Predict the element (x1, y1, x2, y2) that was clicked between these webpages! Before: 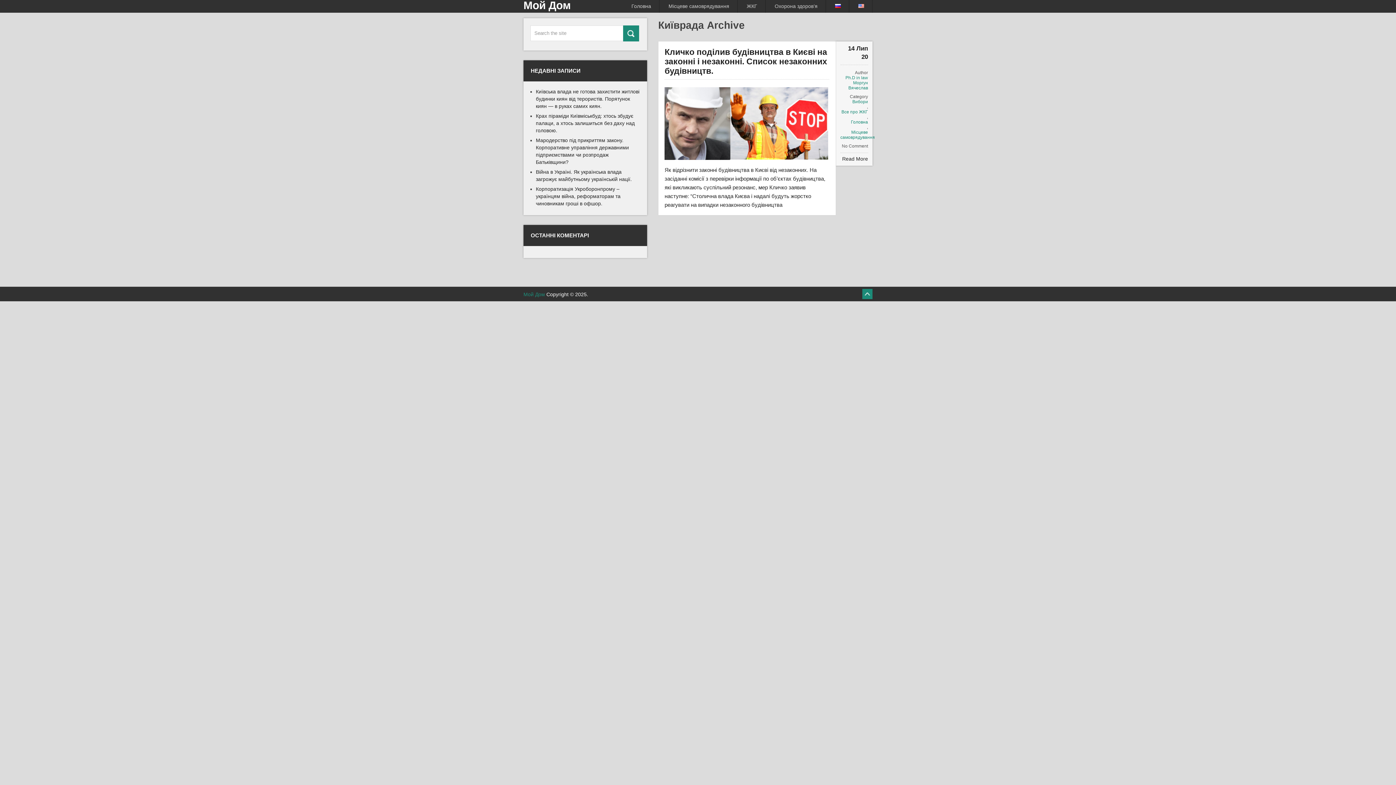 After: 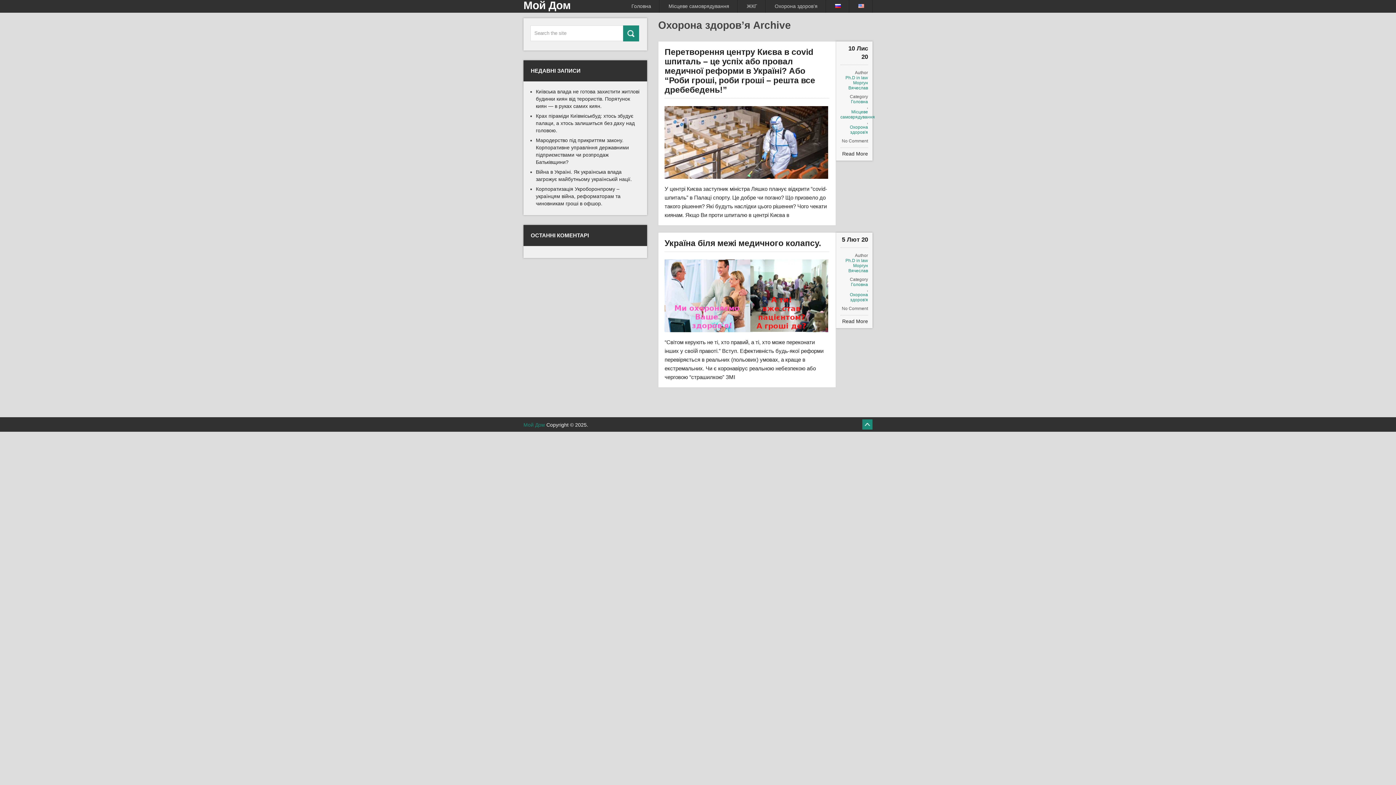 Action: label: Охорона здоров’я bbox: (774, 0, 817, 12)